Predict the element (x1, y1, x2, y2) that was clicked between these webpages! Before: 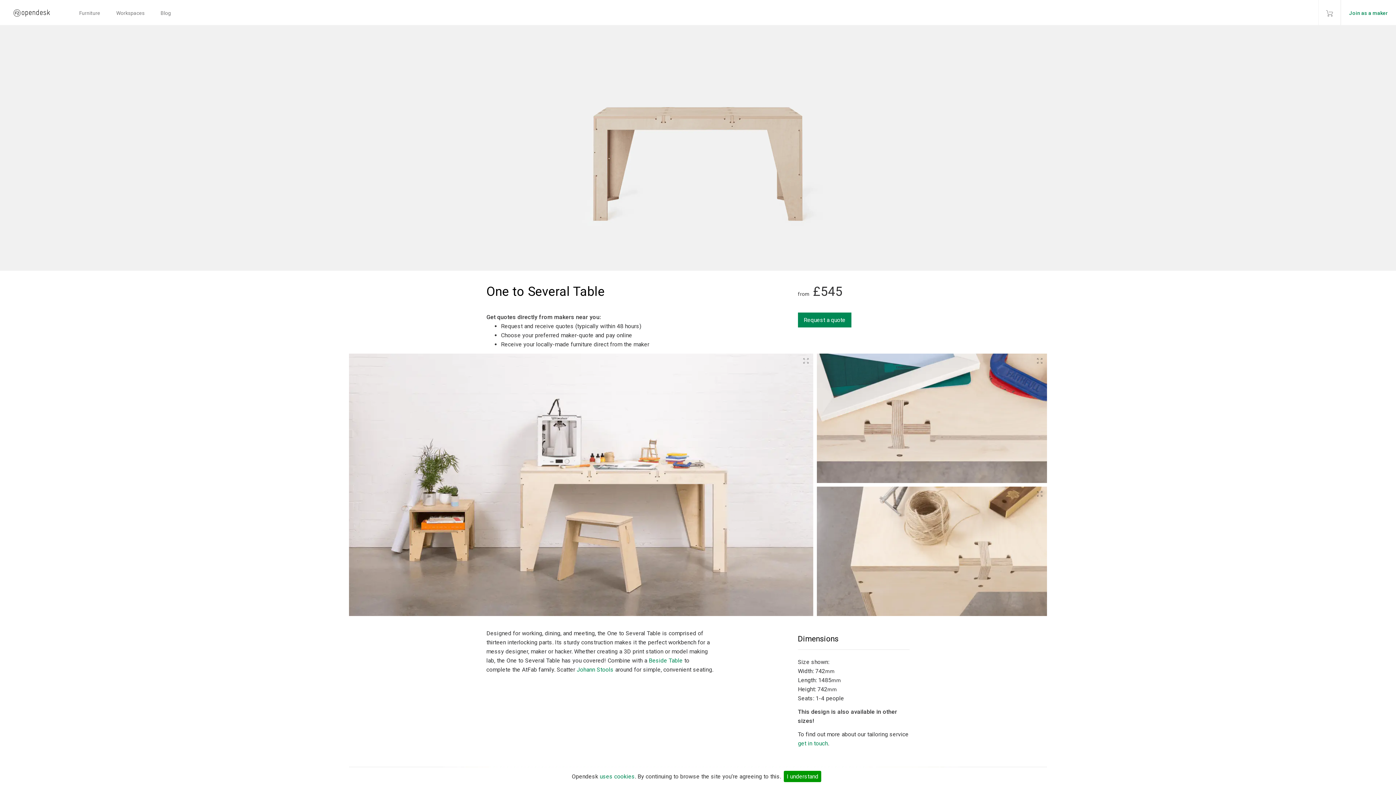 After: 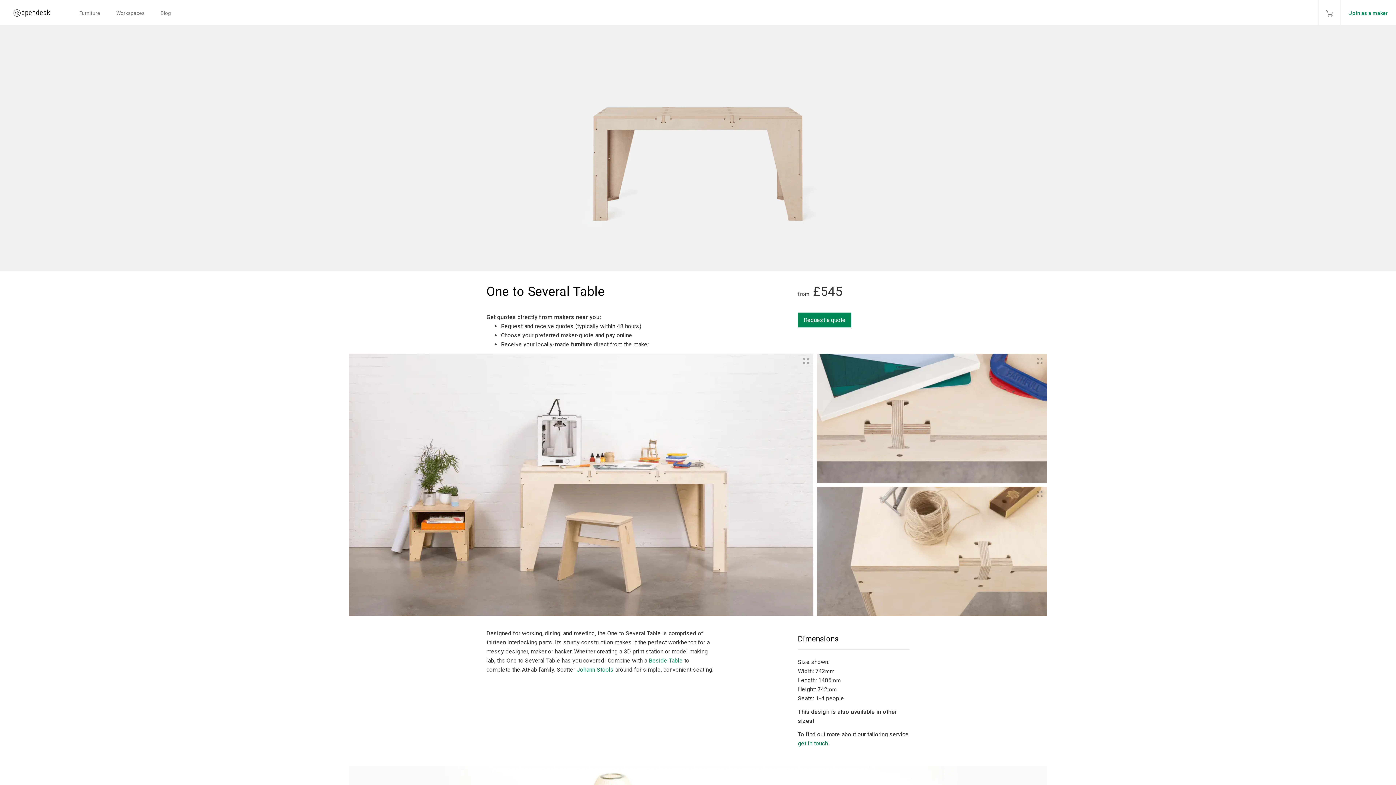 Action: label: I understand bbox: (784, 771, 821, 782)